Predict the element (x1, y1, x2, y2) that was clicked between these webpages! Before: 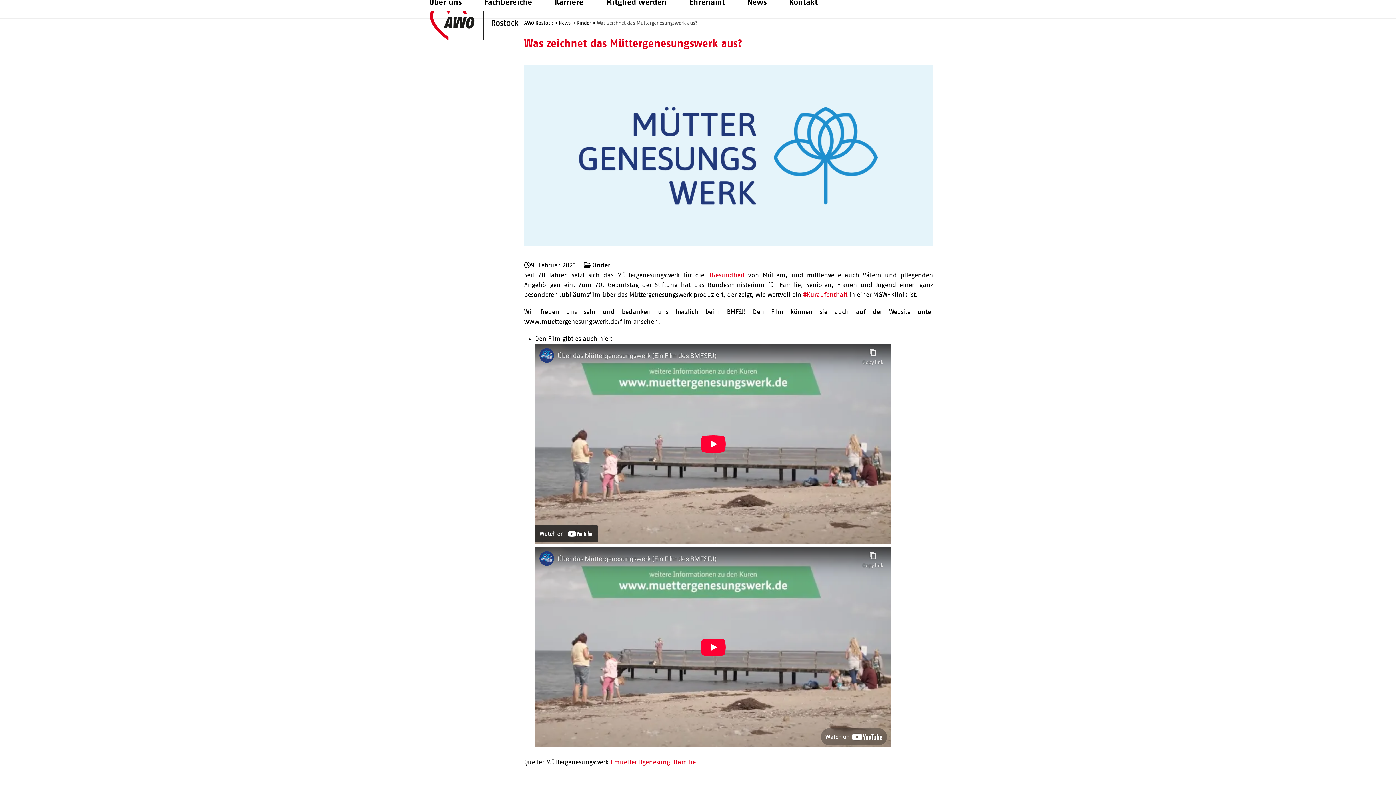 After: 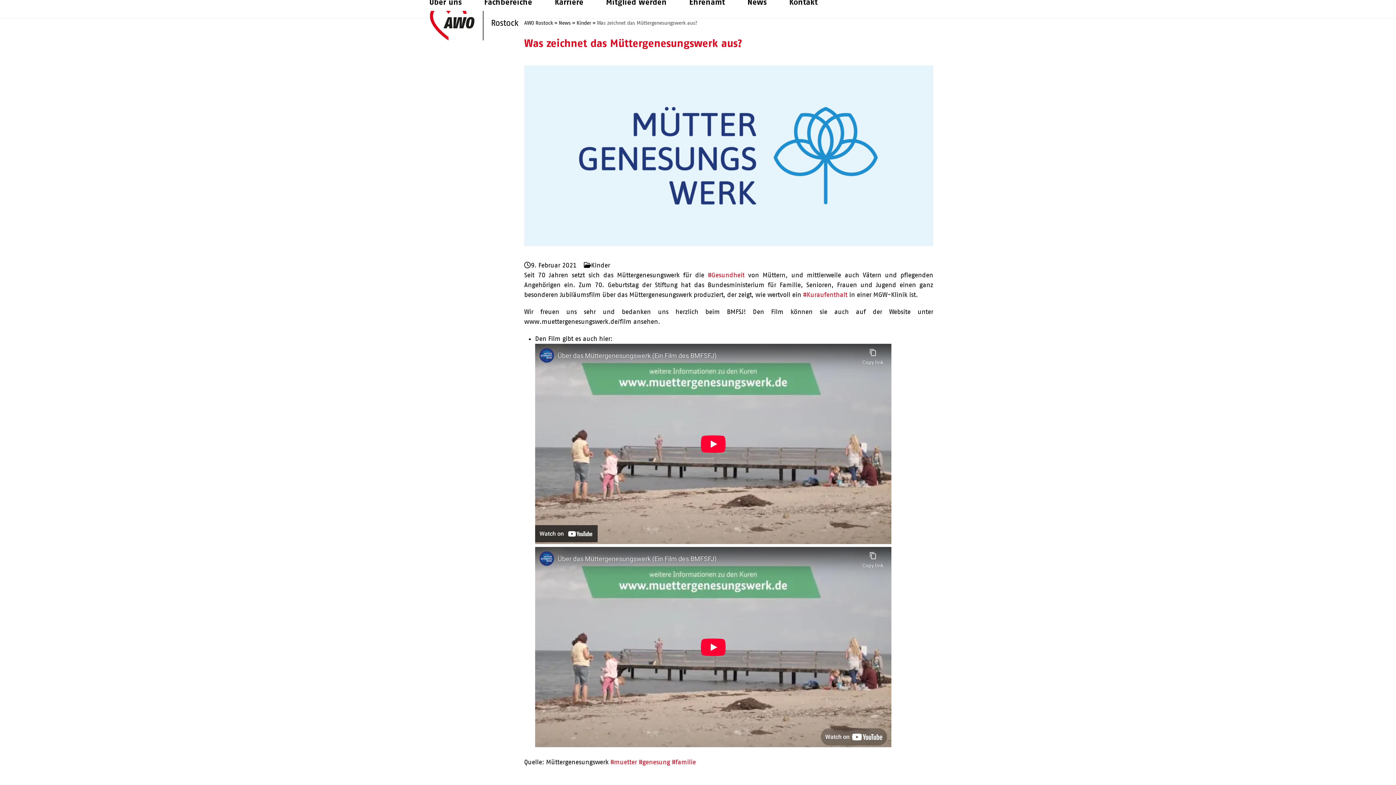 Action: bbox: (638, 758, 670, 766) label: #genesung